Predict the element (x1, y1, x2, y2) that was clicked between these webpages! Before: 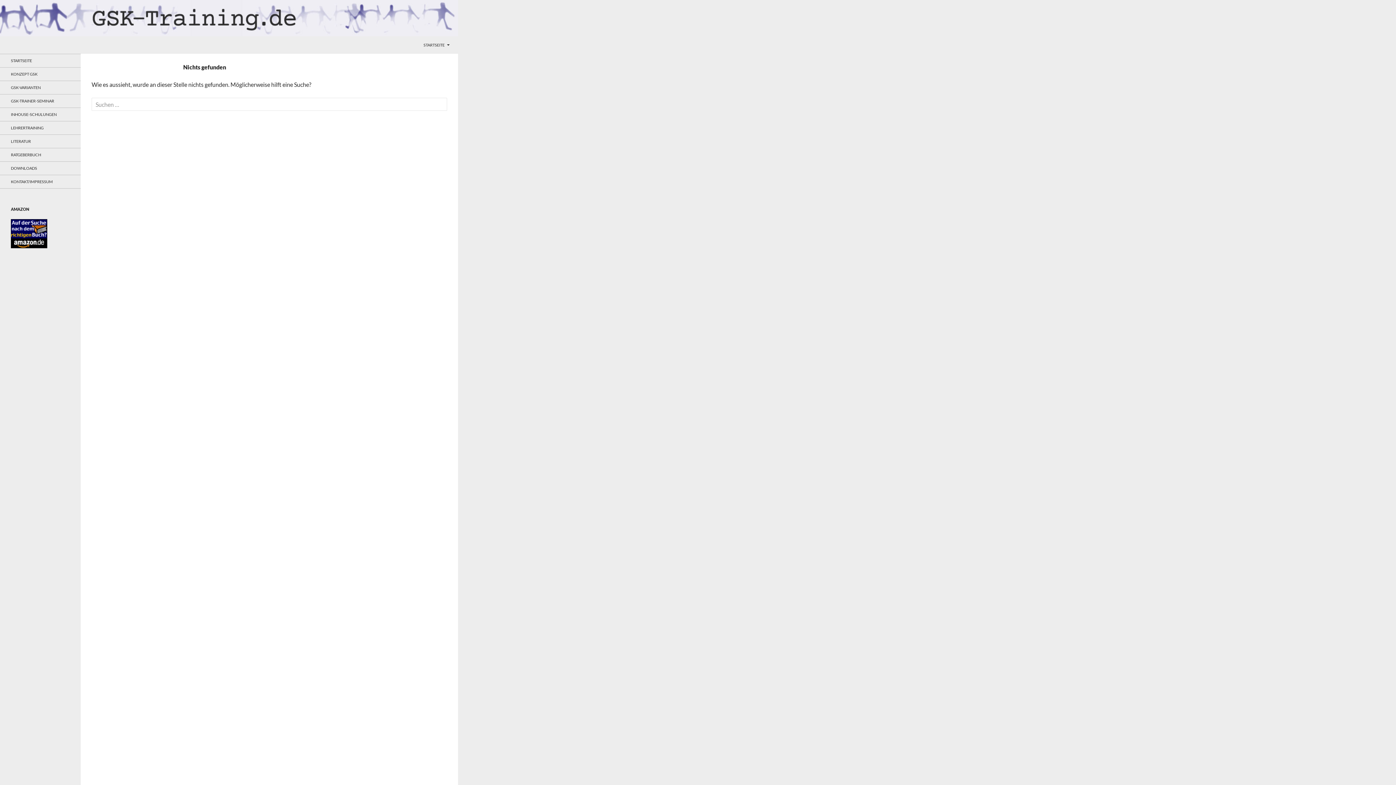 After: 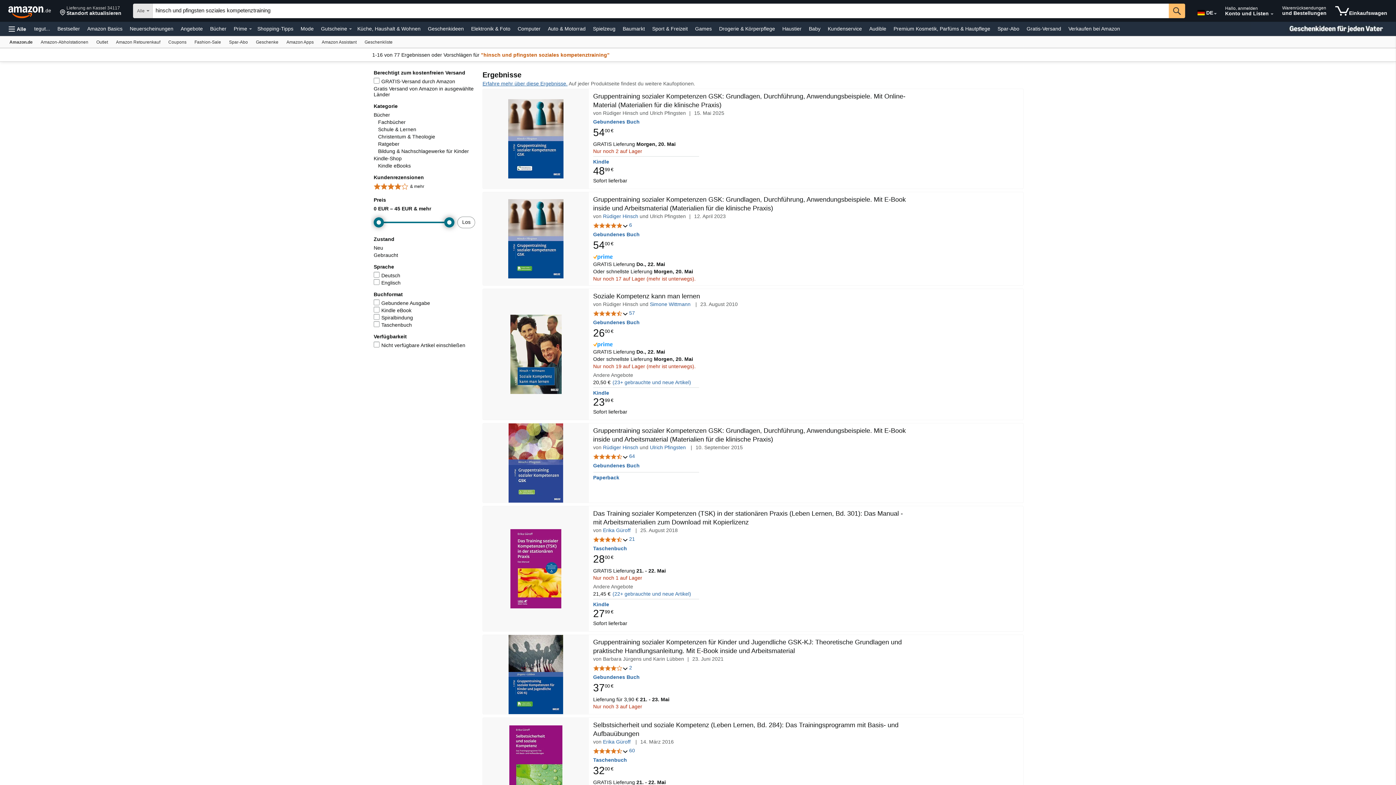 Action: bbox: (10, 230, 47, 236)